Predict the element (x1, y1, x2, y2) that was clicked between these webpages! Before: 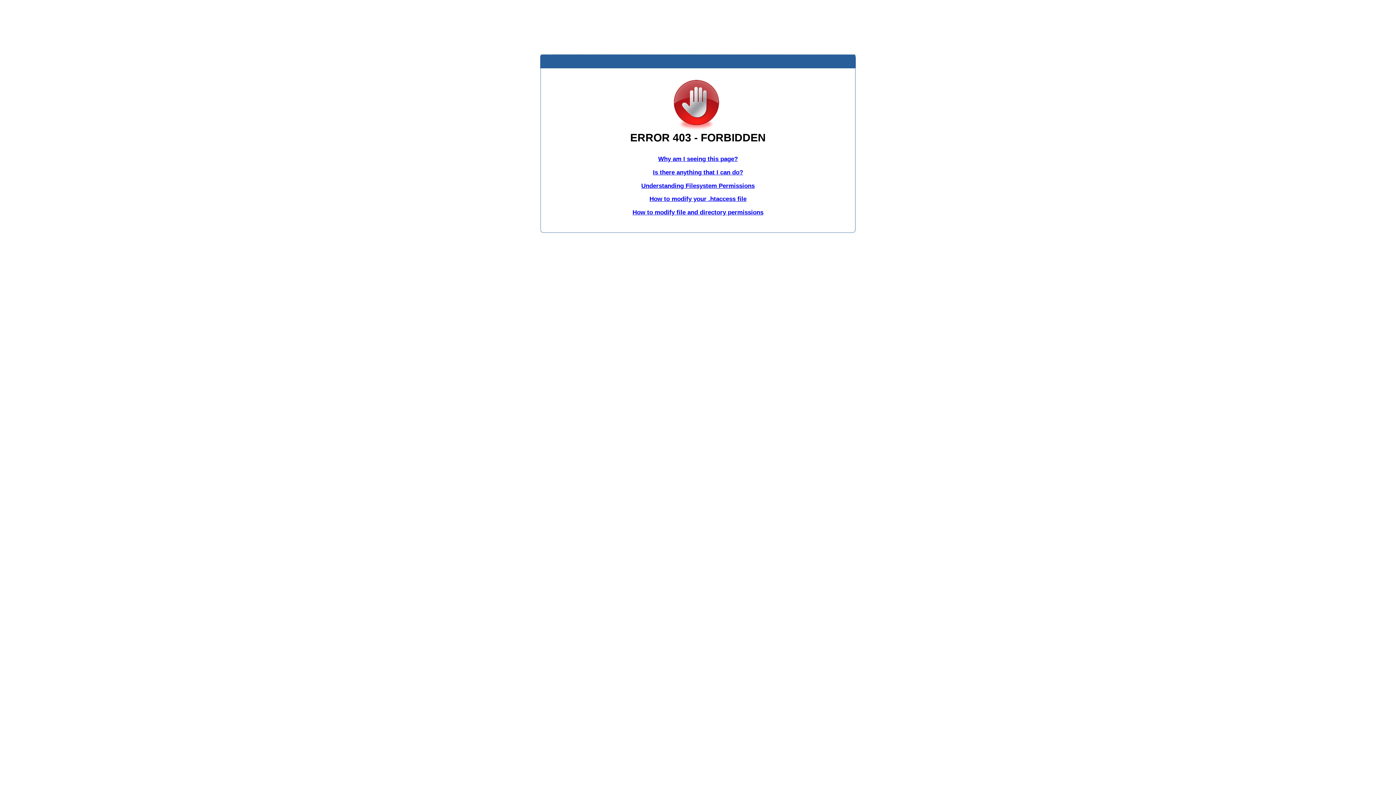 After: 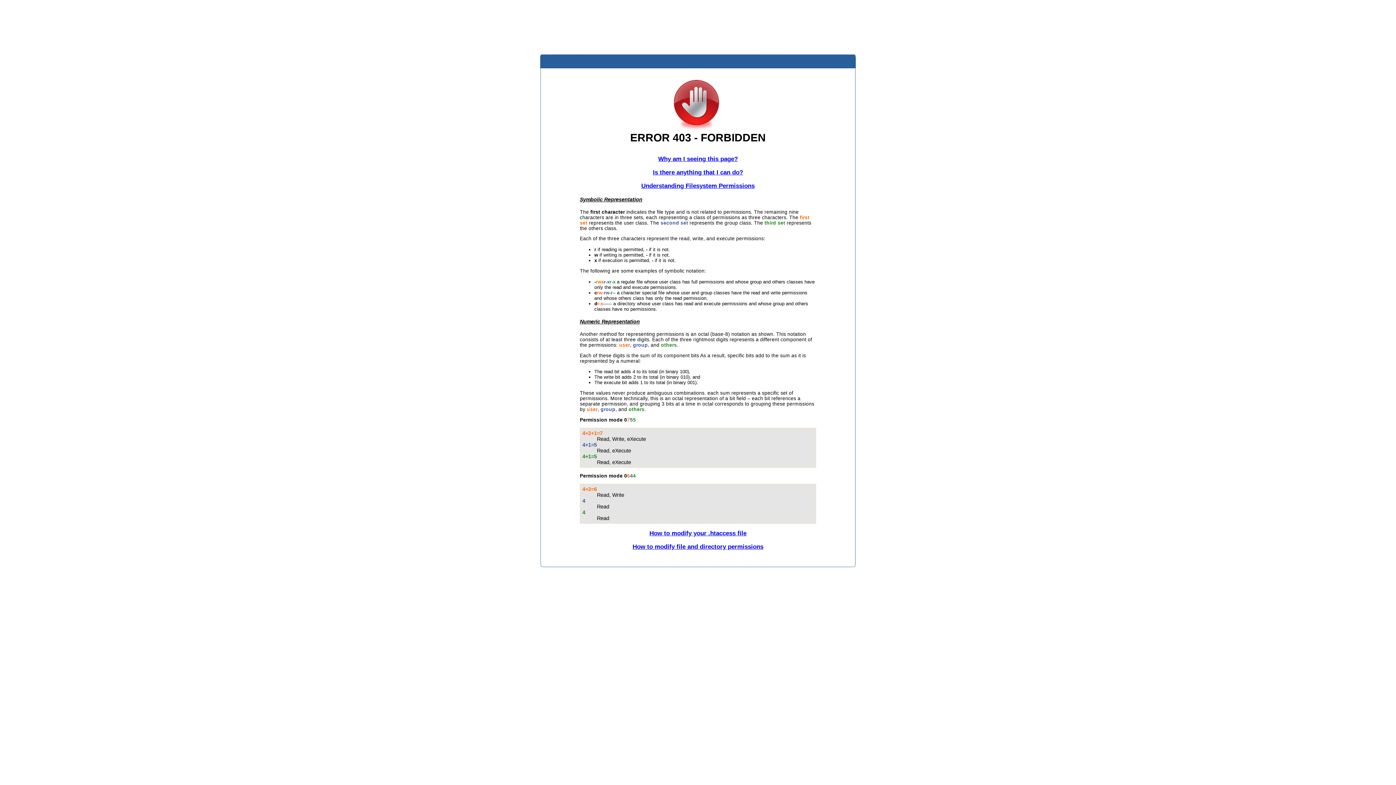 Action: bbox: (641, 182, 754, 189) label: Understanding Filesystem Permissions